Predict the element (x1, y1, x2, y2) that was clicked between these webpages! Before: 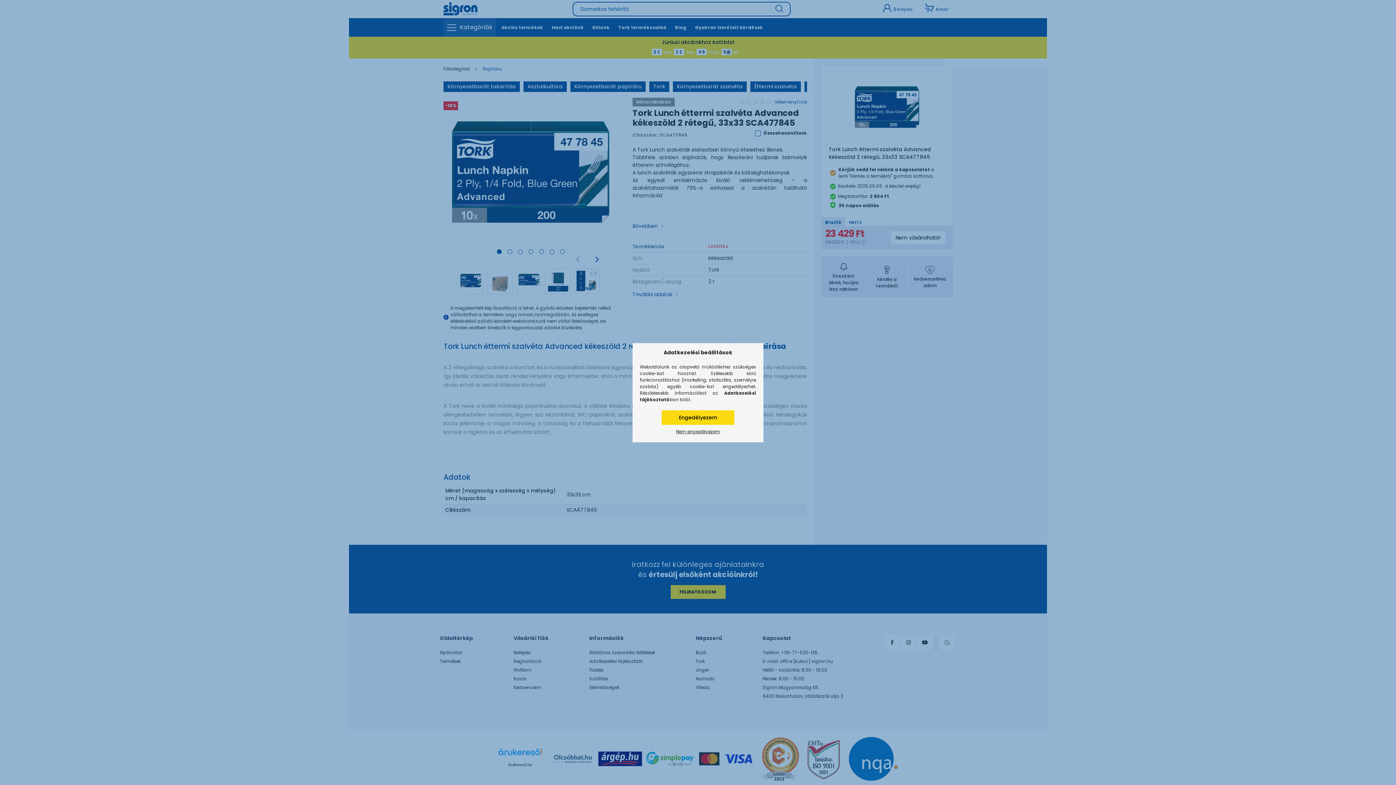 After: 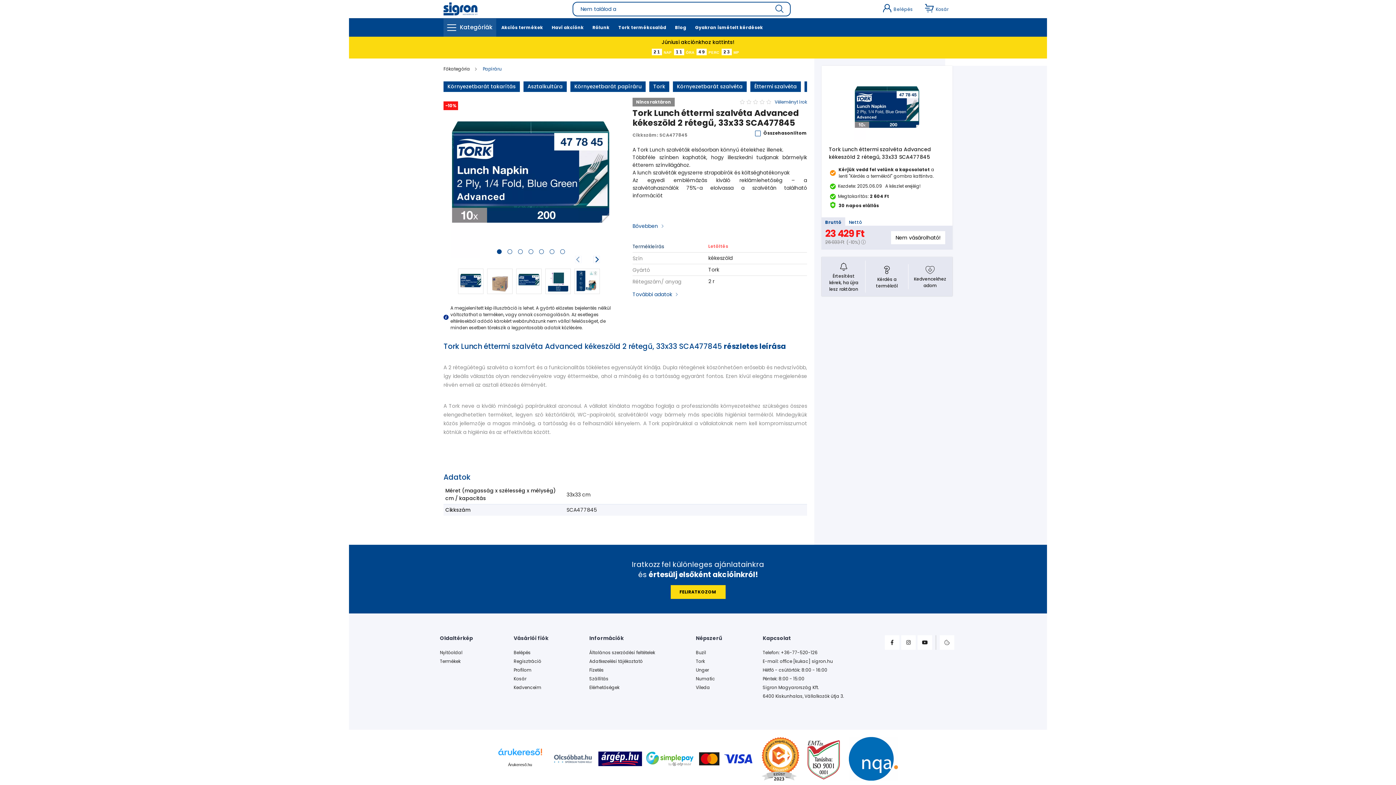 Action: label: Nem engedélyezem bbox: (672, 426, 723, 436)